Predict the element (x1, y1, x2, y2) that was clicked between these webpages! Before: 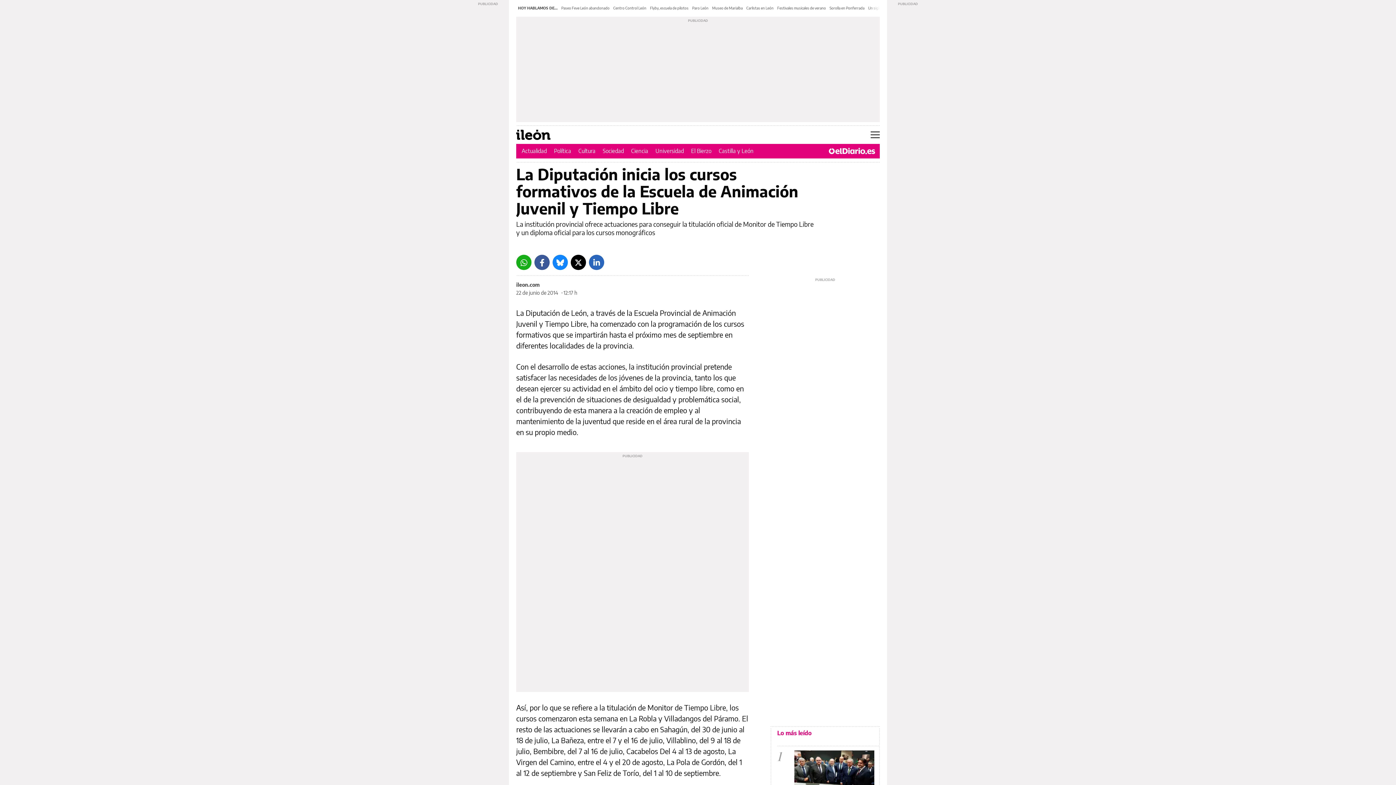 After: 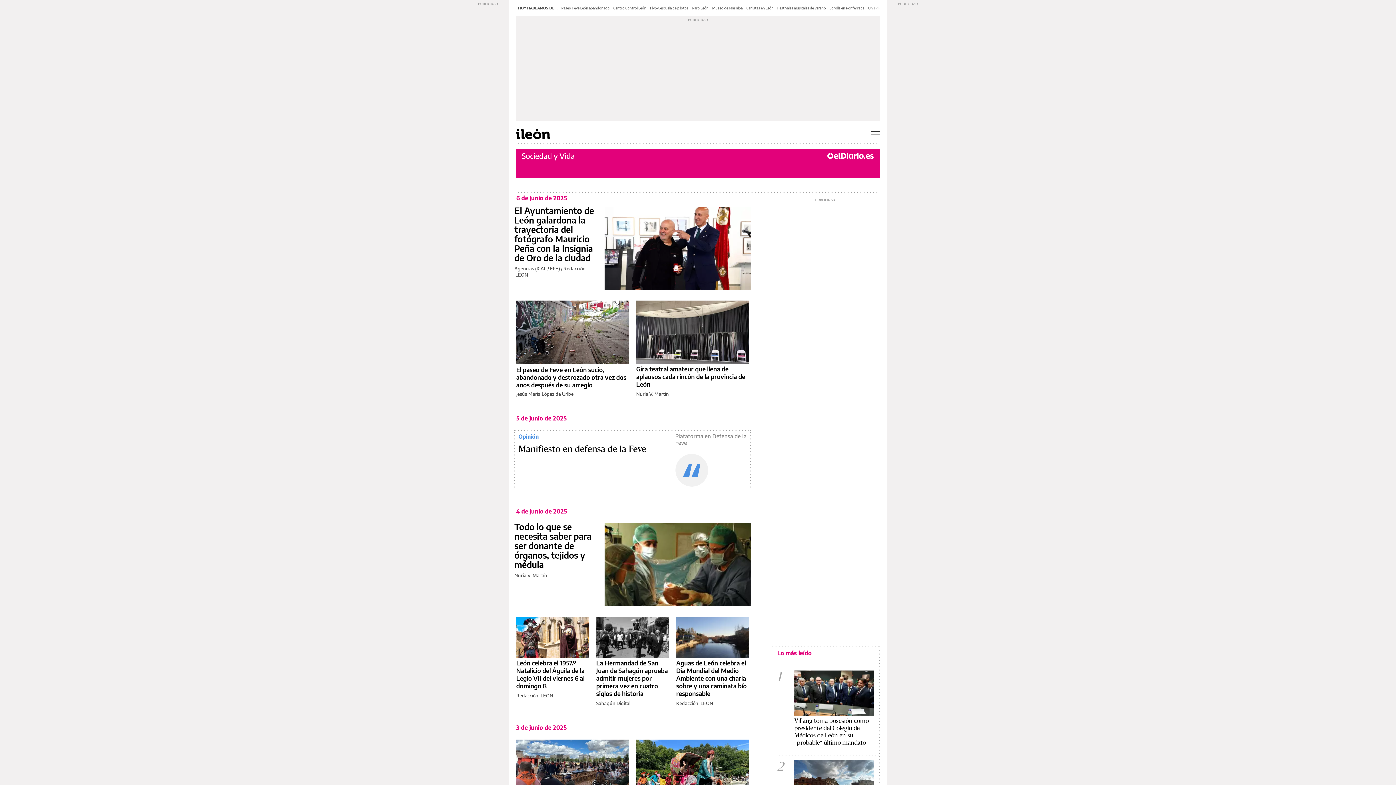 Action: label: Sociedad bbox: (602, 147, 624, 154)